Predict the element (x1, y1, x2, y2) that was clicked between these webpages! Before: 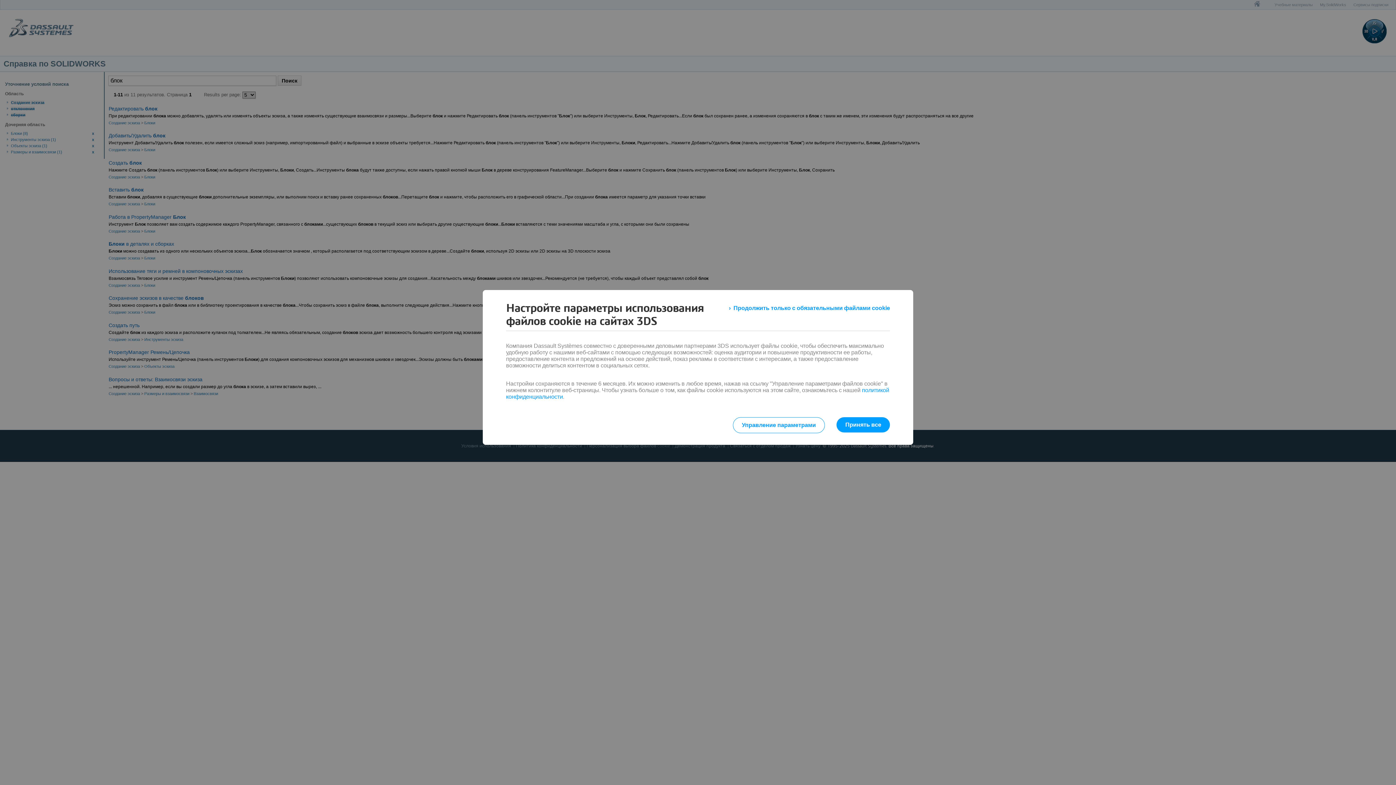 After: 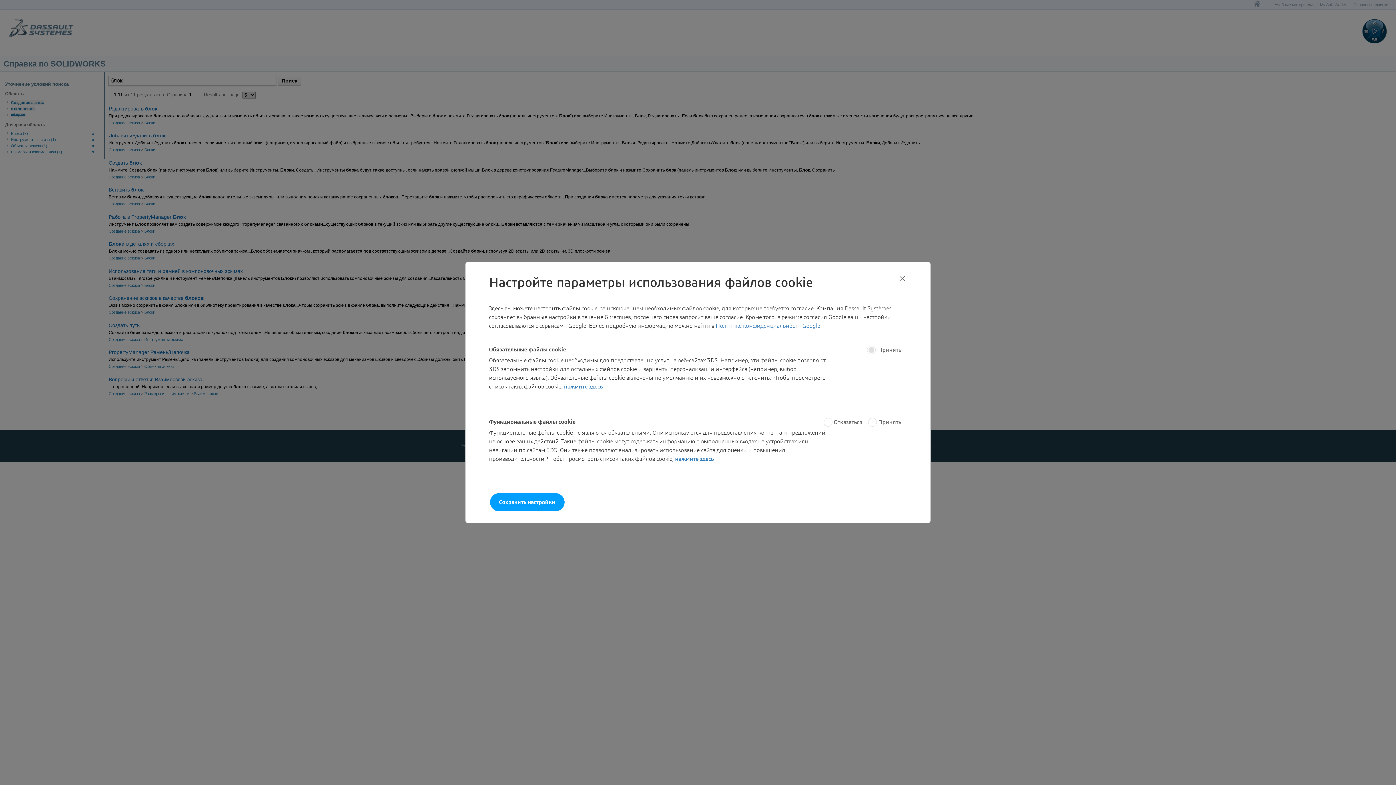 Action: bbox: (732, 417, 825, 433) label: Управление параметрами